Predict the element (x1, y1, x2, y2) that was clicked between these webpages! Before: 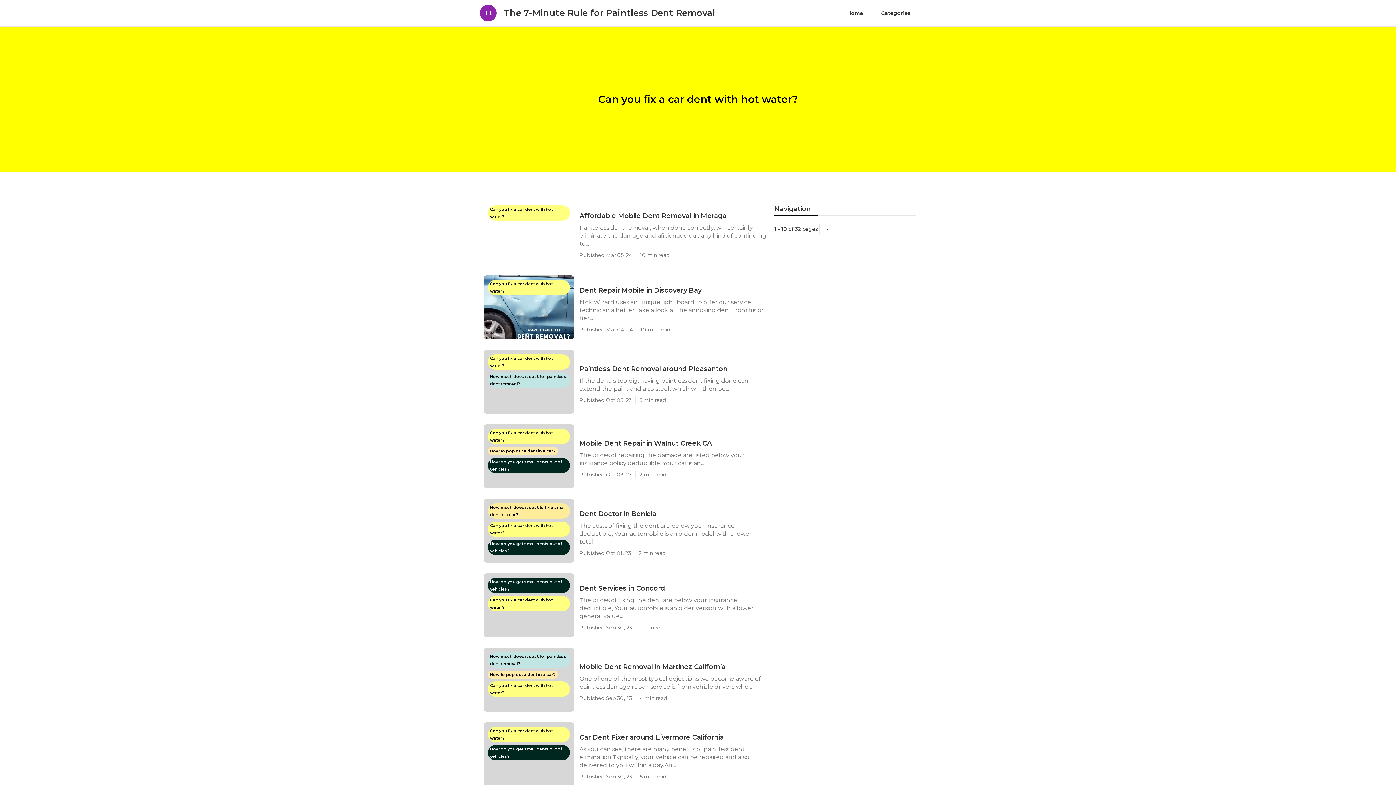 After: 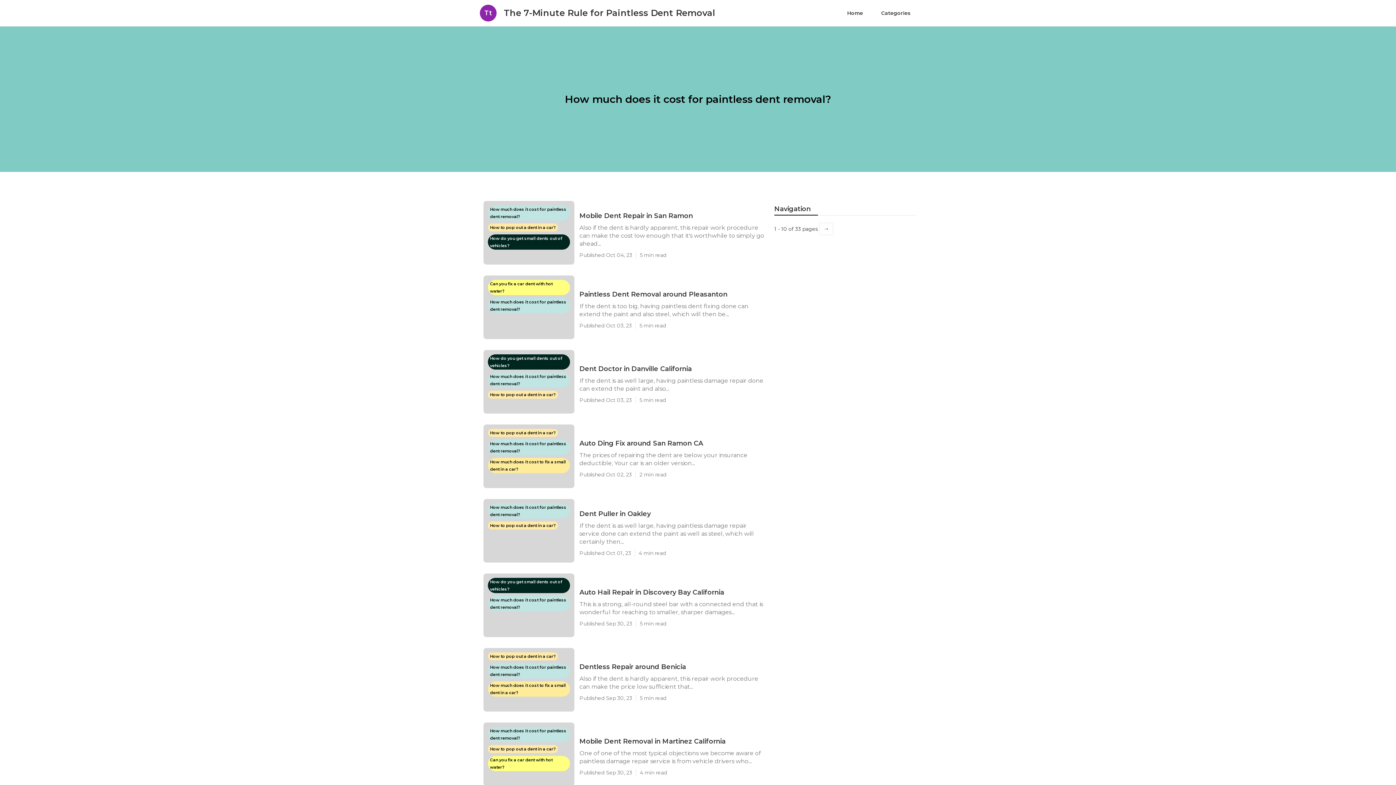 Action: bbox: (488, 373, 570, 379) label: How much does it cost for paintless dent removal?